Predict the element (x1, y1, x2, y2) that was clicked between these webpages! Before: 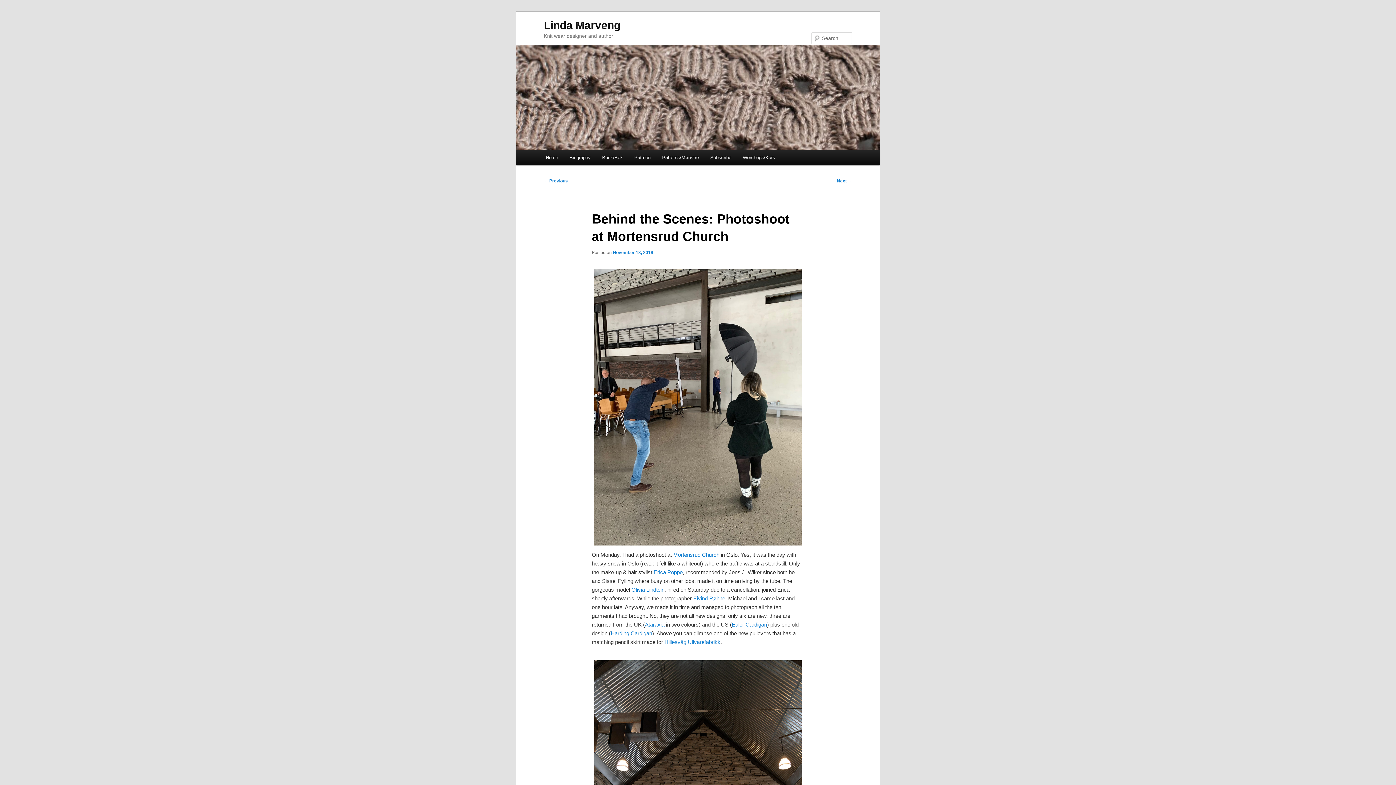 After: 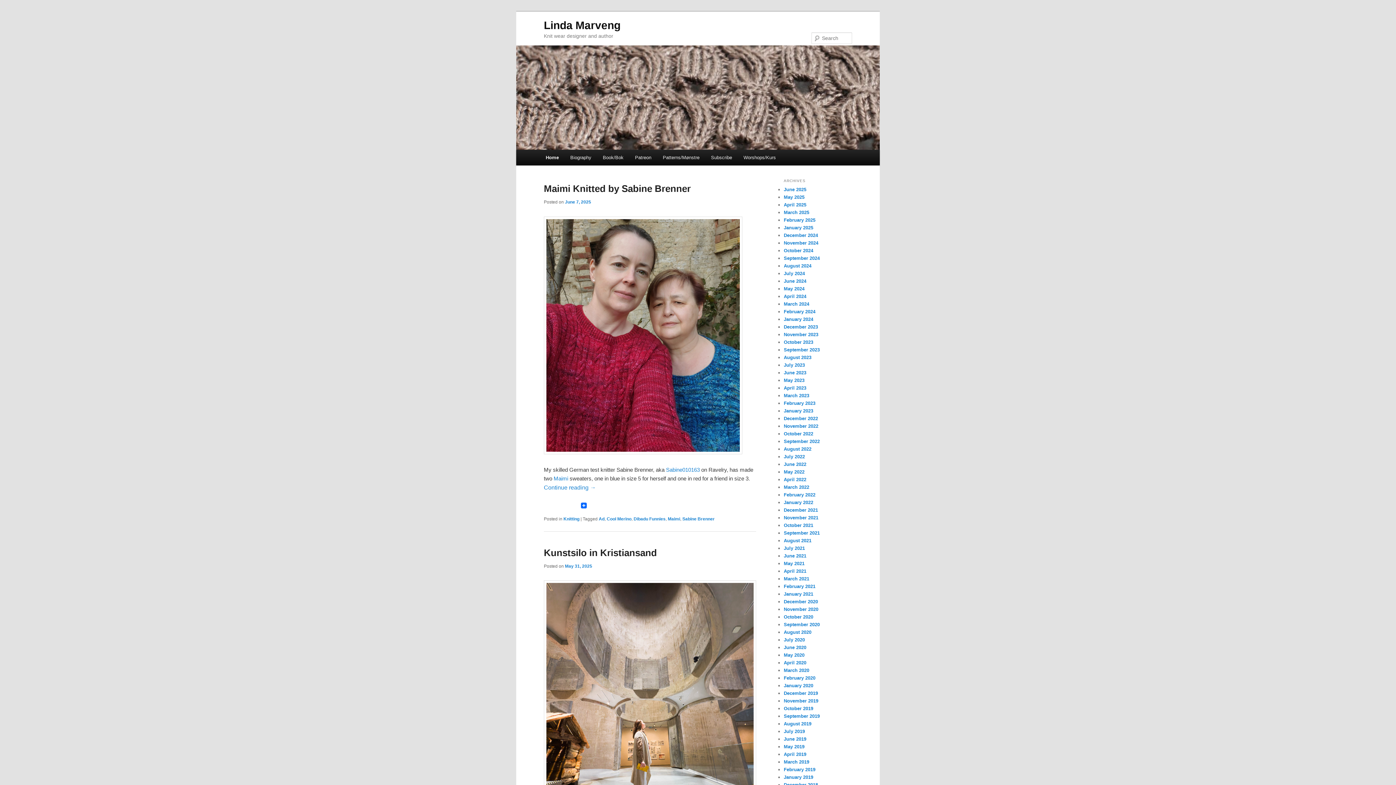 Action: bbox: (540, 149, 563, 165) label: Home